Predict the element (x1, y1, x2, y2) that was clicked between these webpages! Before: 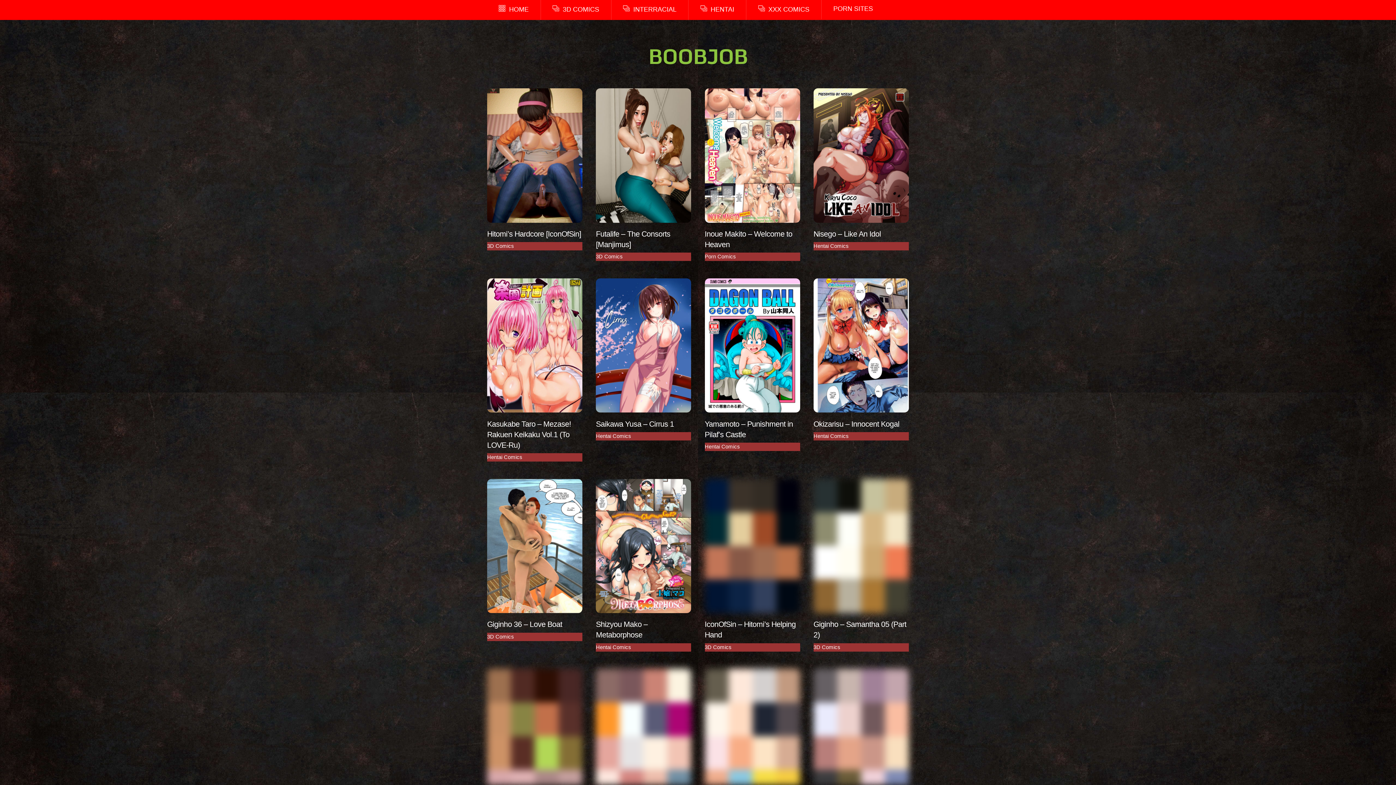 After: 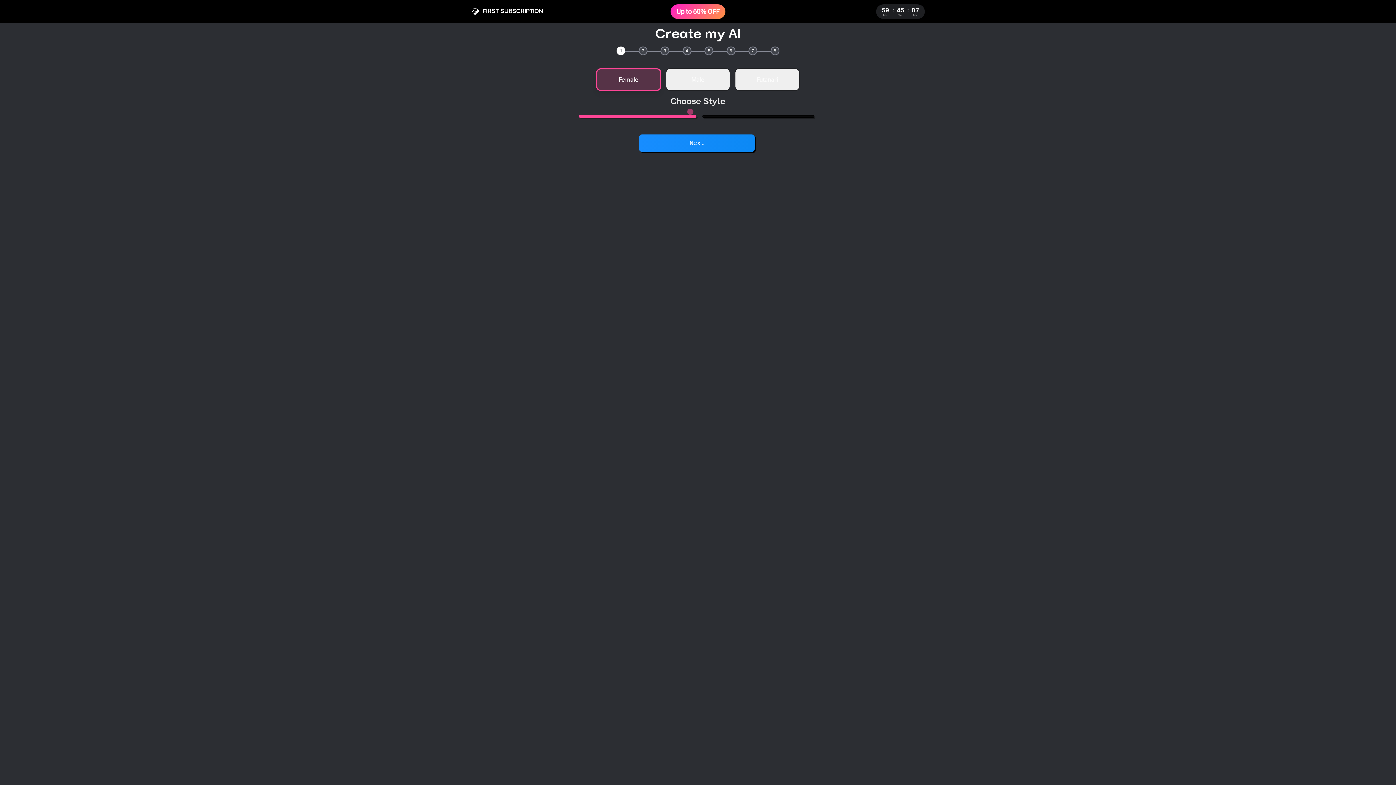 Action: bbox: (487, 229, 581, 238) label: Hitomi’s Hardcore [IconOfSin]